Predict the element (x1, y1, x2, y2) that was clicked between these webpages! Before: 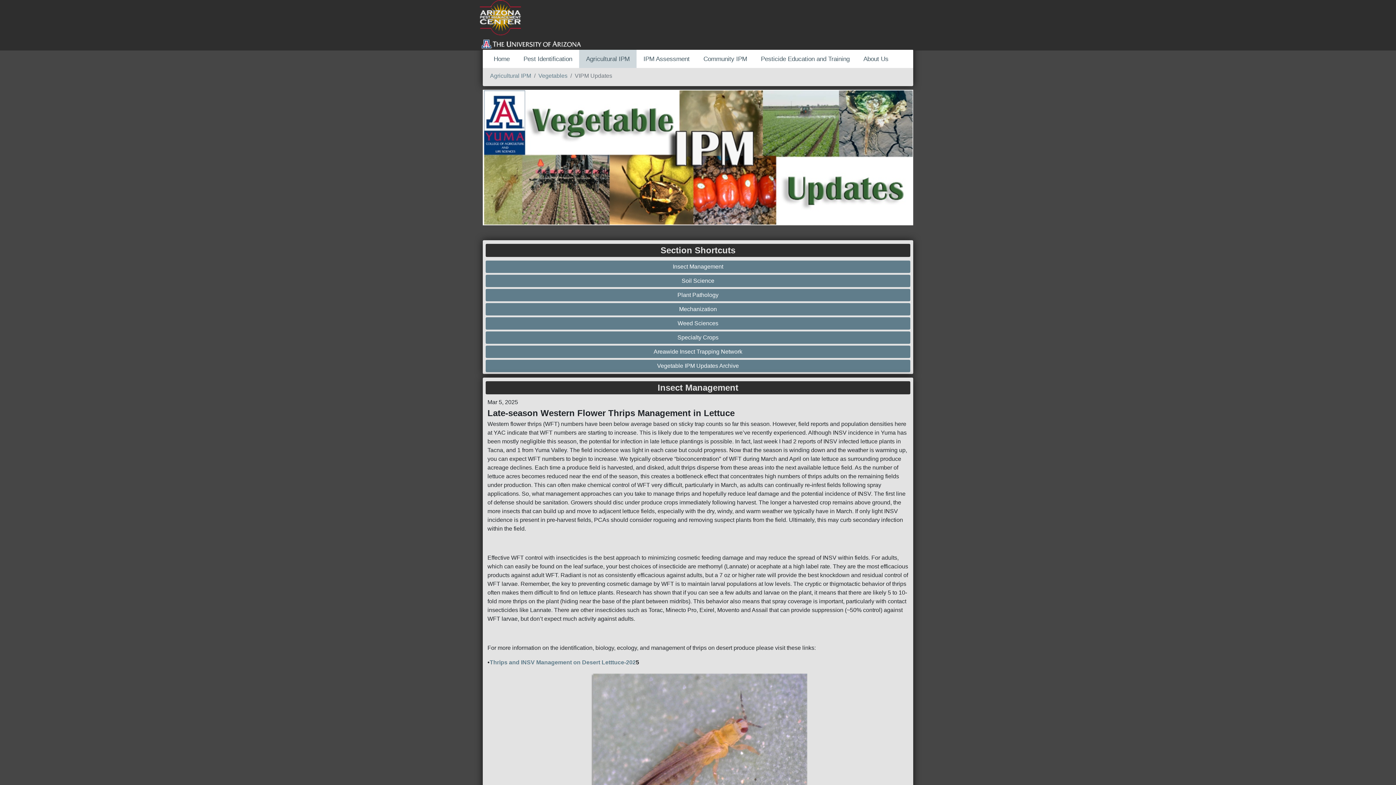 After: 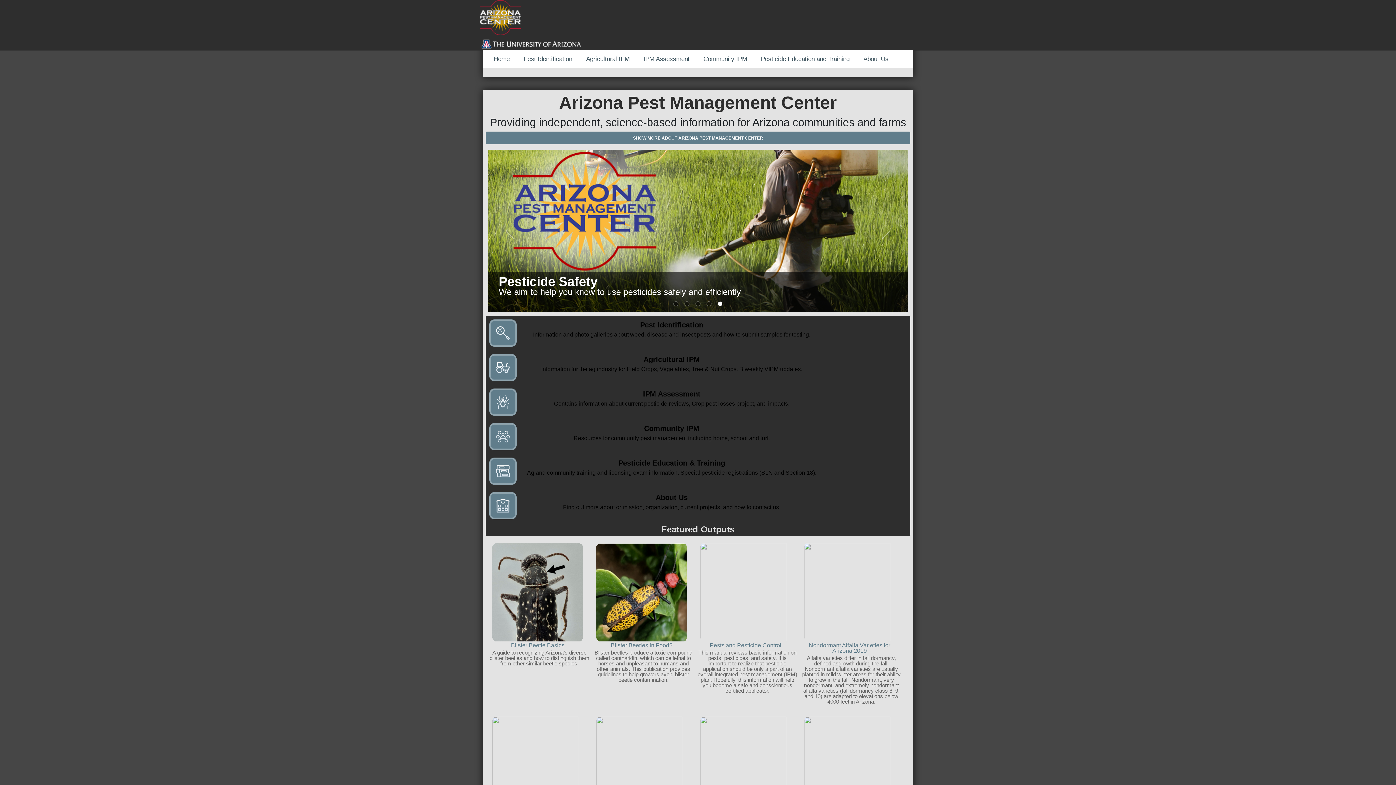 Action: label: Home bbox: (486, 49, 516, 68)